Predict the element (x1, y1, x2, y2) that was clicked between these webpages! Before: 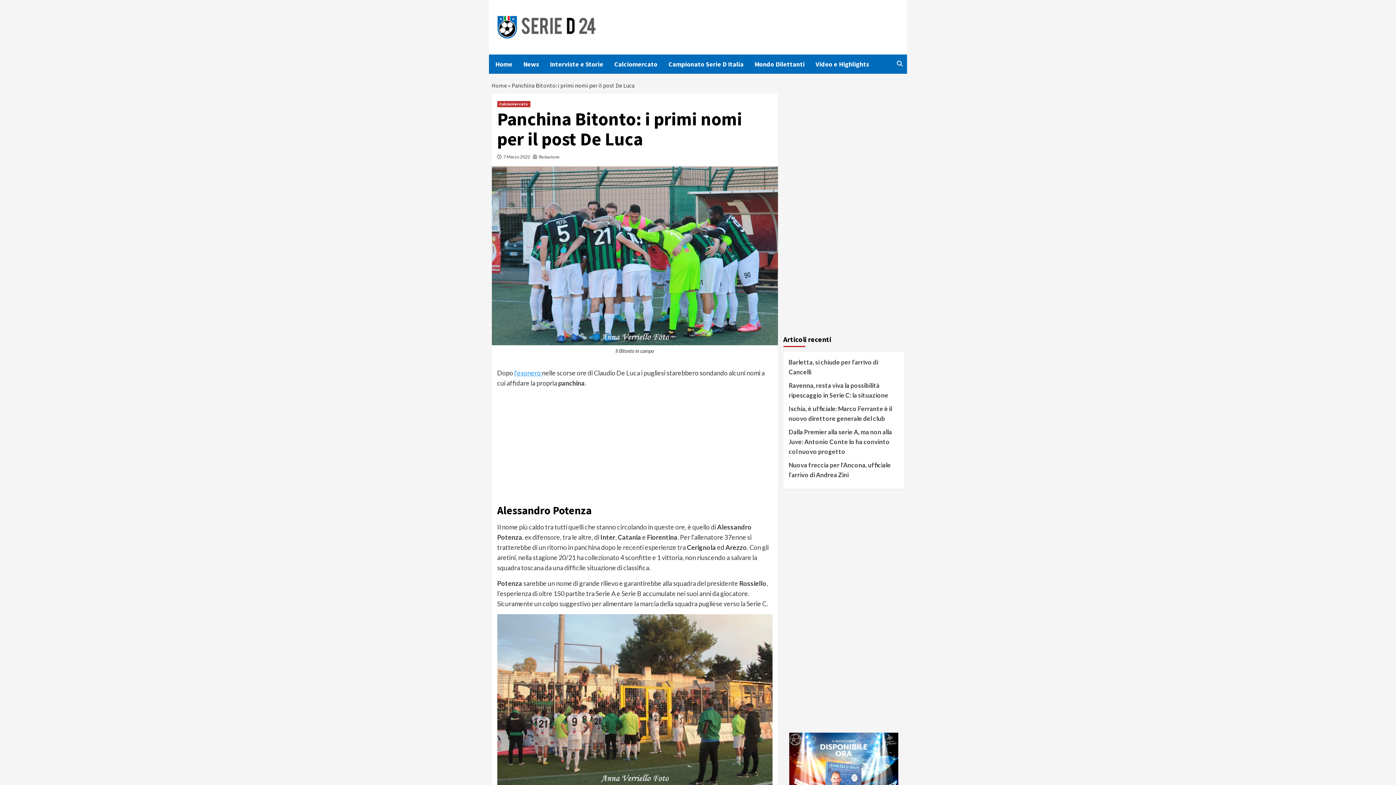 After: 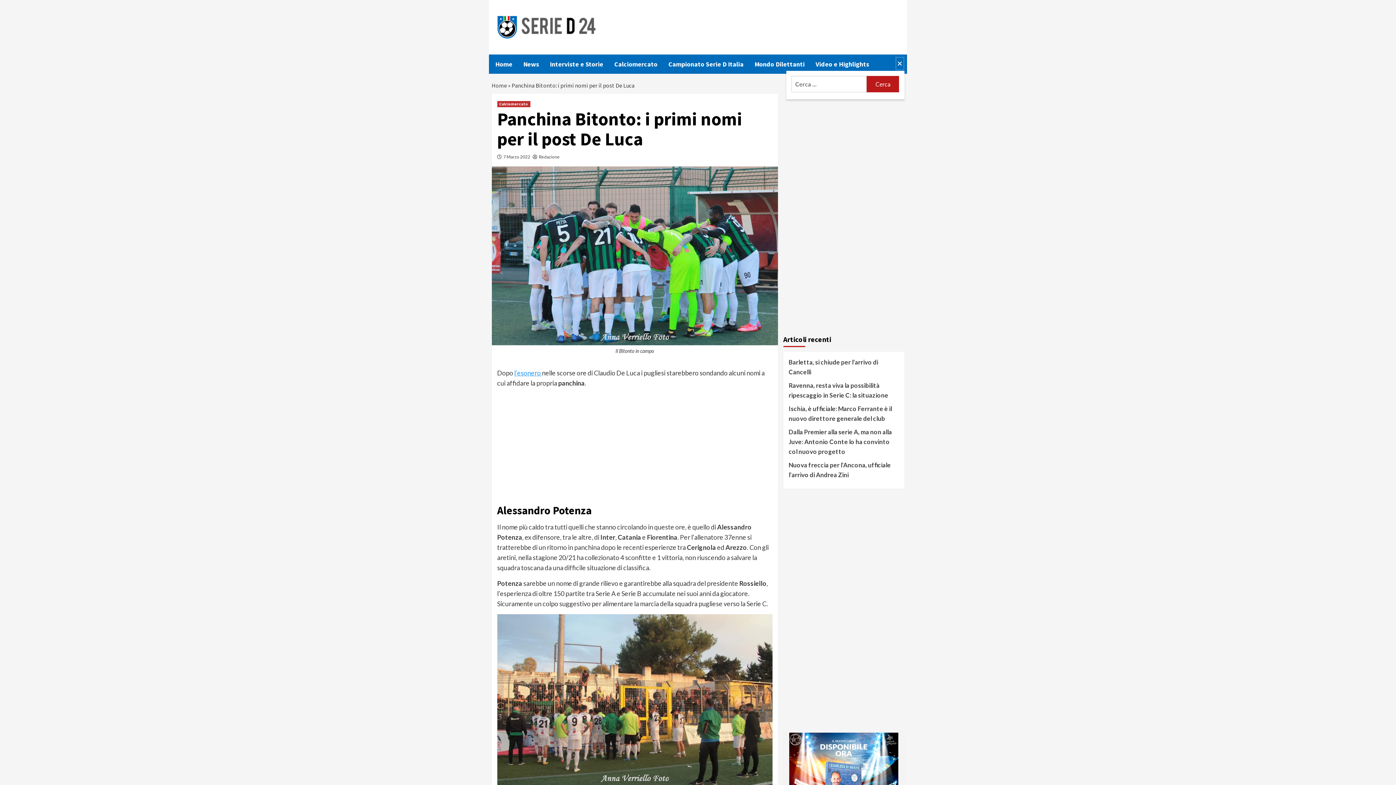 Action: bbox: (895, 56, 904, 70)